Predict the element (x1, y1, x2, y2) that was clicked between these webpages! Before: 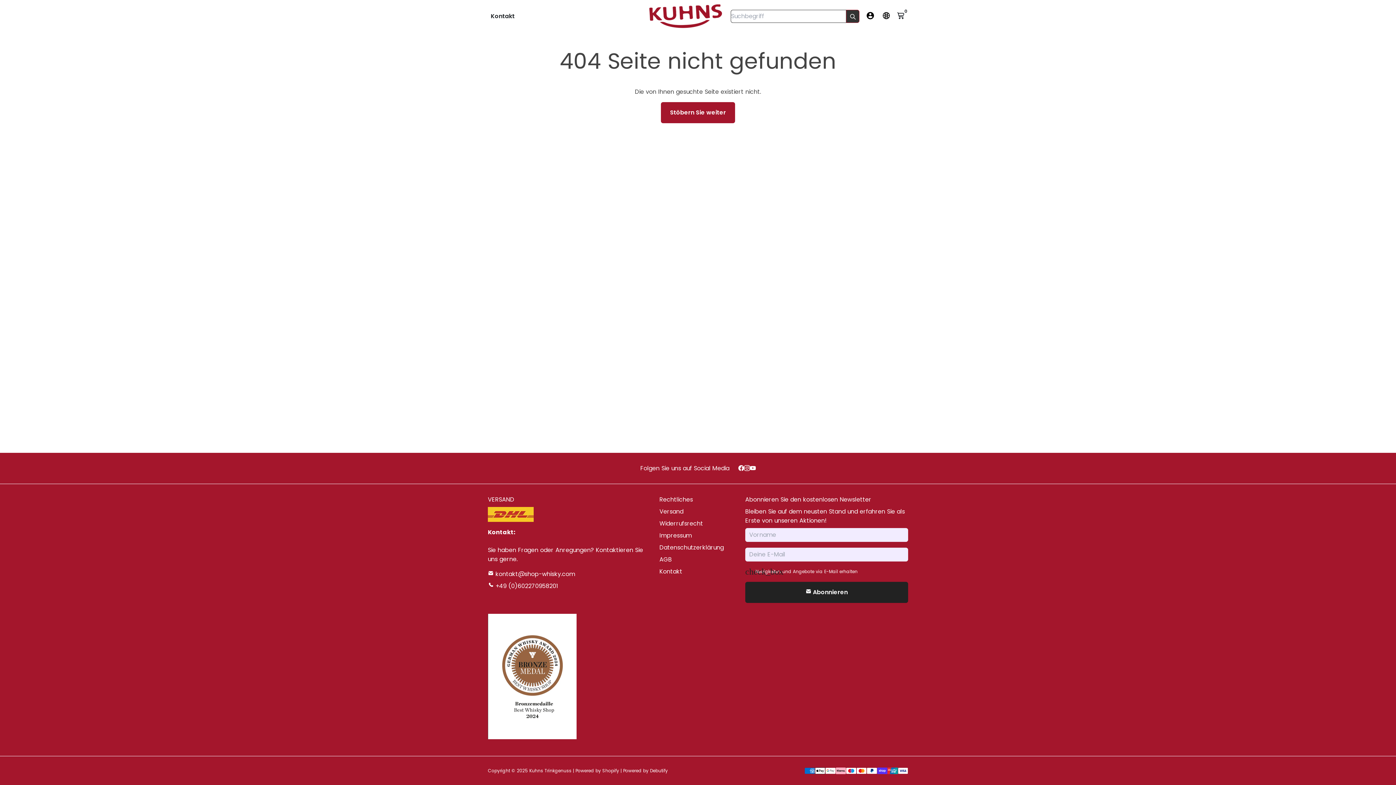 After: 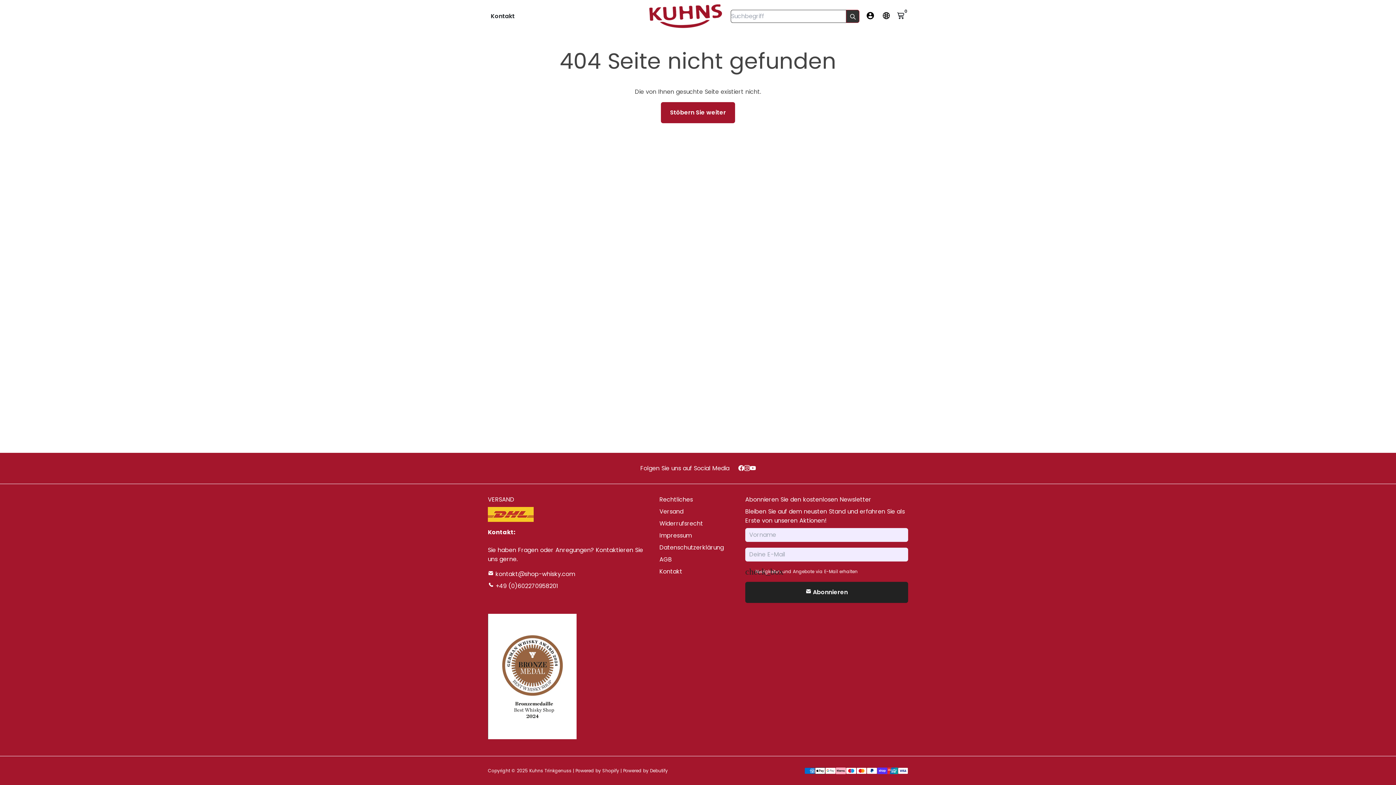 Action: bbox: (488, 581, 558, 590) label:  +49 (0)602270958201